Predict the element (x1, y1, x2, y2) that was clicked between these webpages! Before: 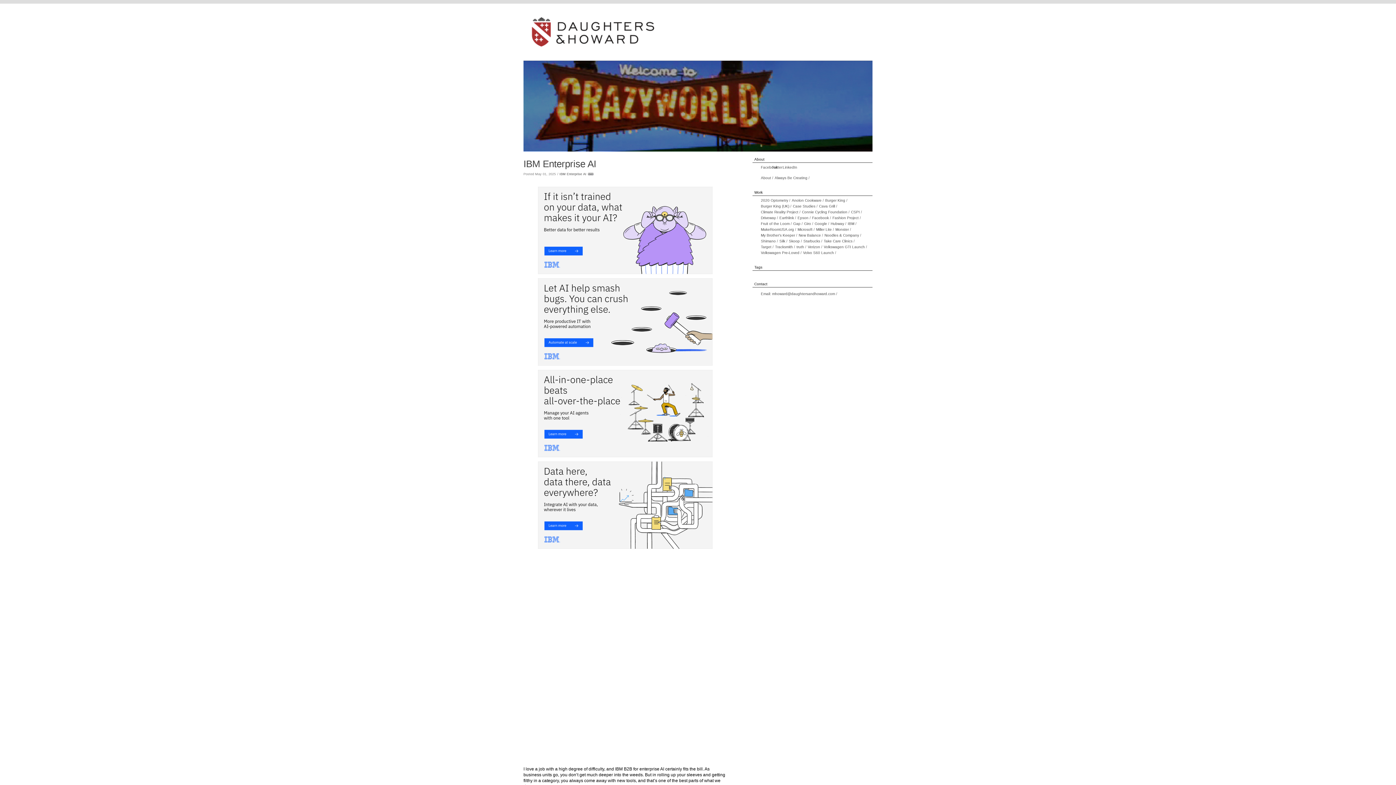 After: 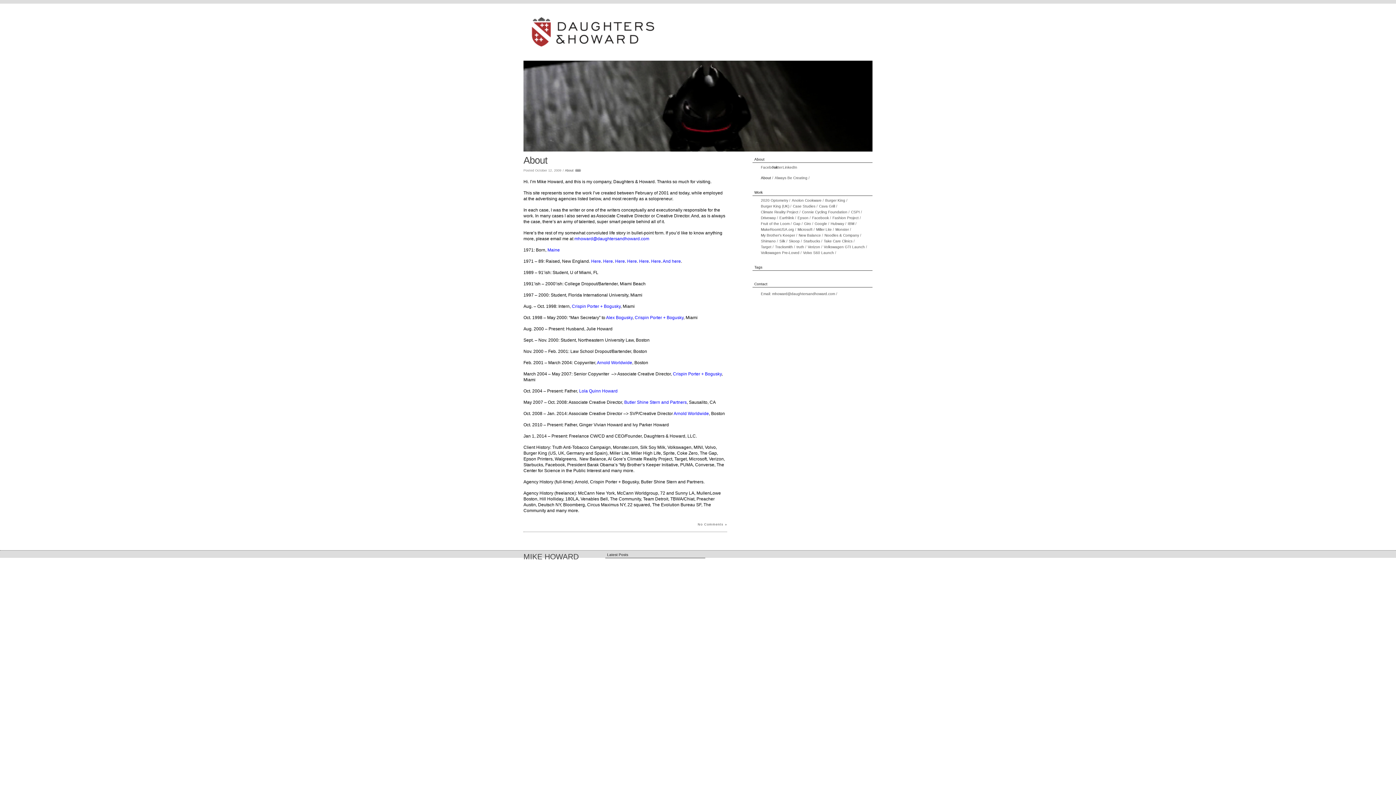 Action: label: About bbox: (761, 176, 771, 180)